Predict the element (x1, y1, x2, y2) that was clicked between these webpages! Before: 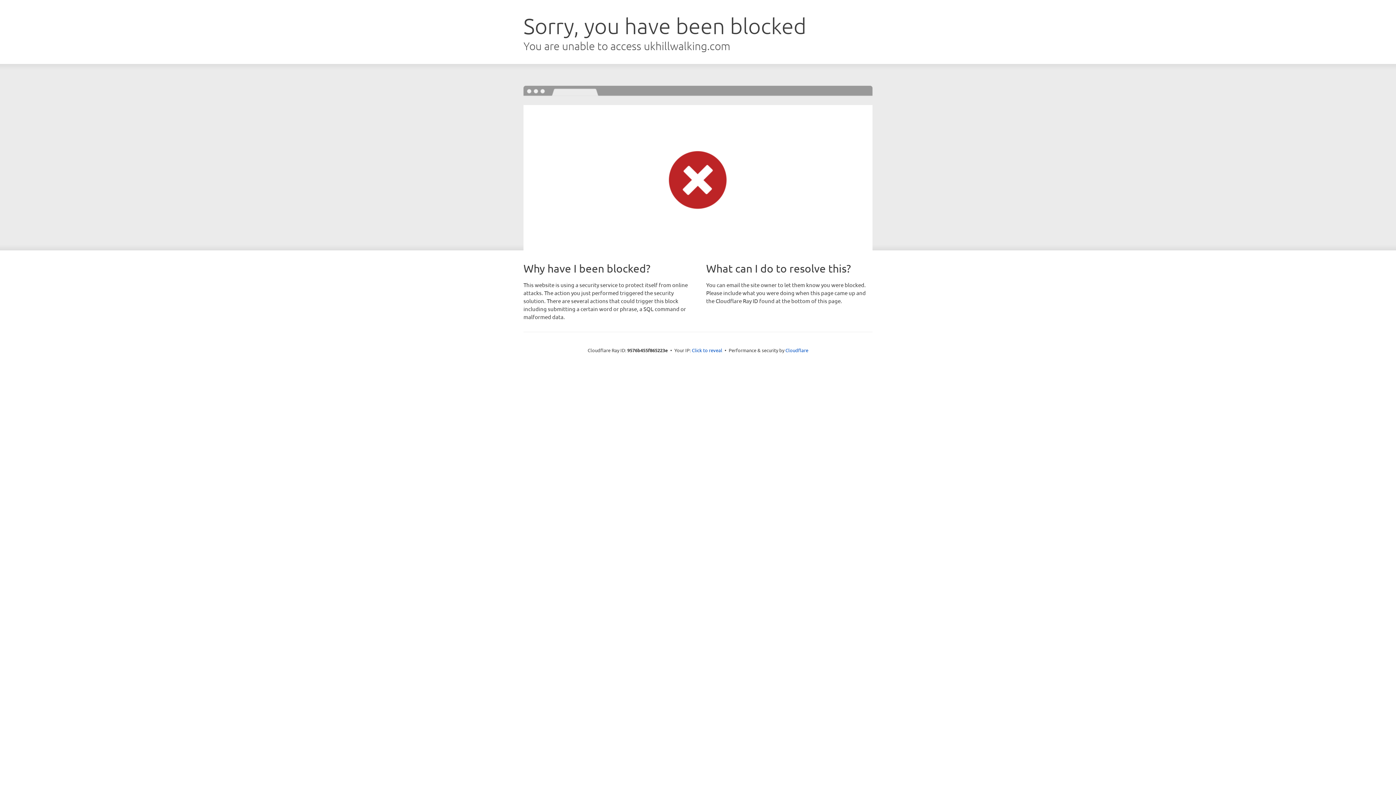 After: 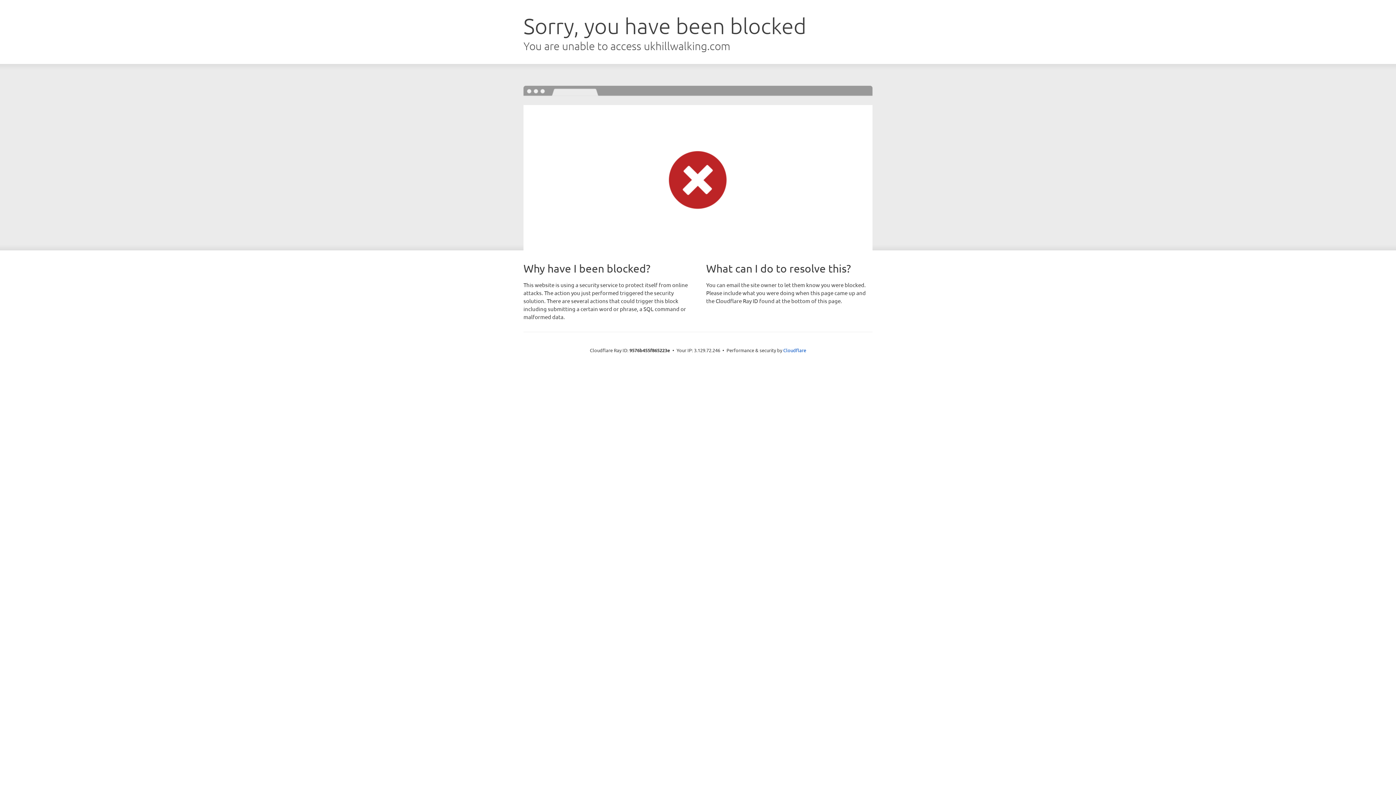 Action: bbox: (692, 346, 722, 353) label: Click to reveal